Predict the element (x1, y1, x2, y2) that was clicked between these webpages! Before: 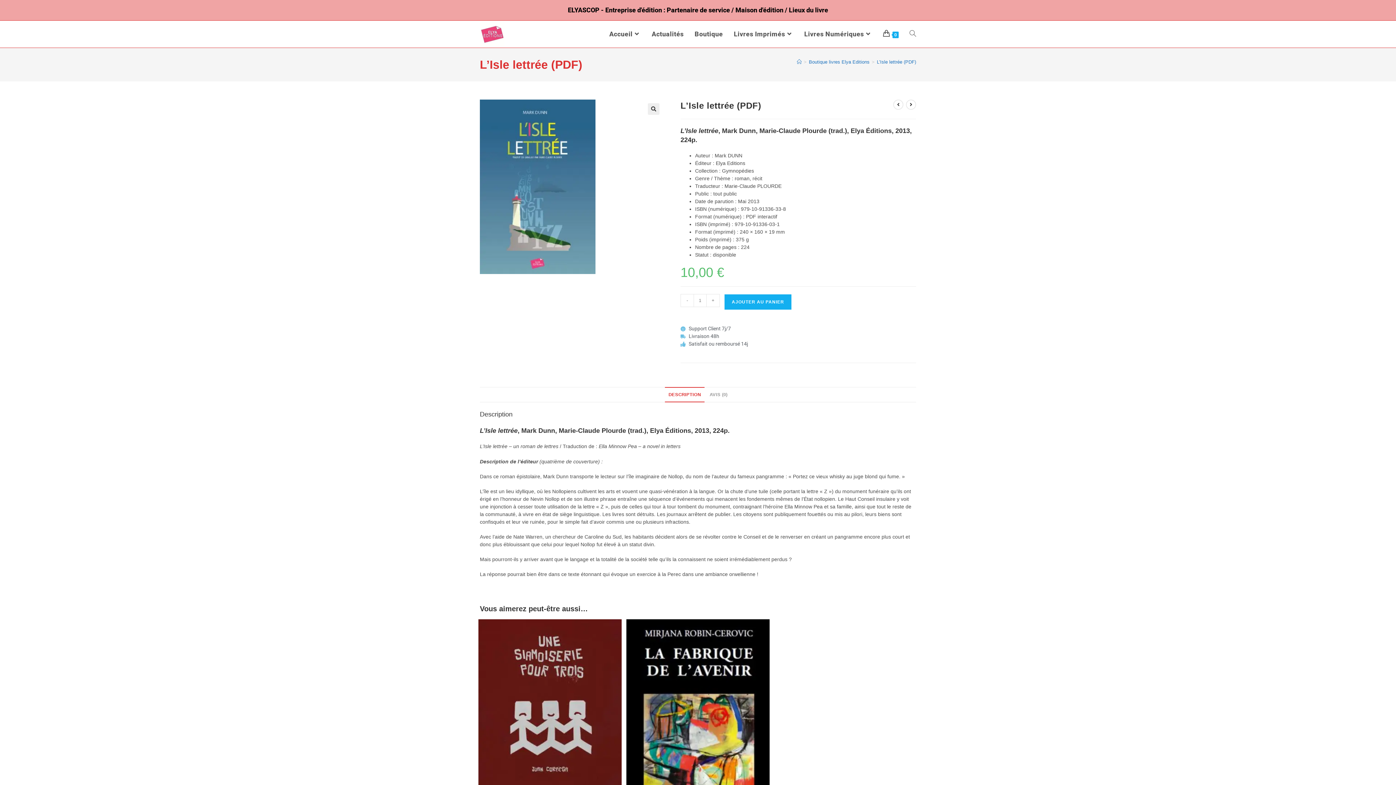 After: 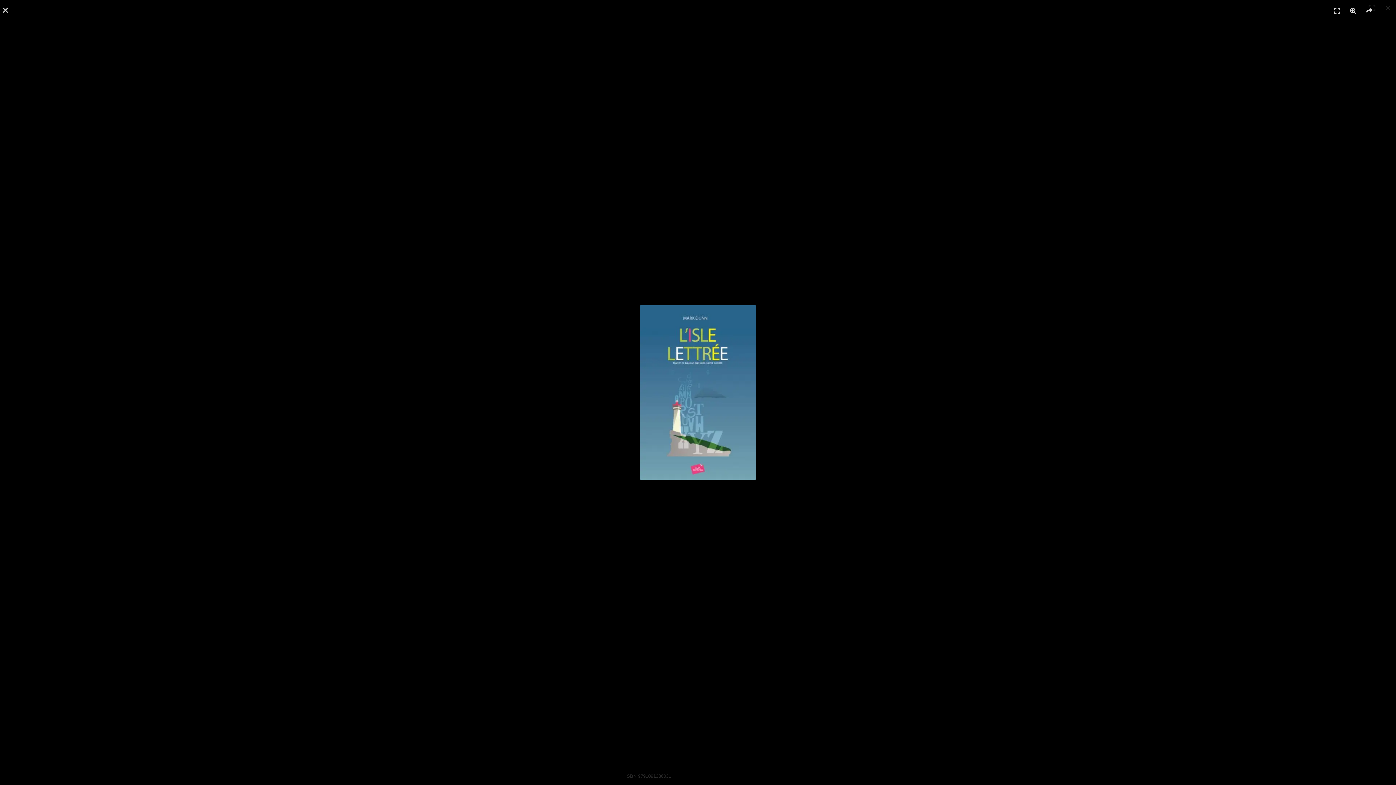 Action: bbox: (480, 183, 595, 189)